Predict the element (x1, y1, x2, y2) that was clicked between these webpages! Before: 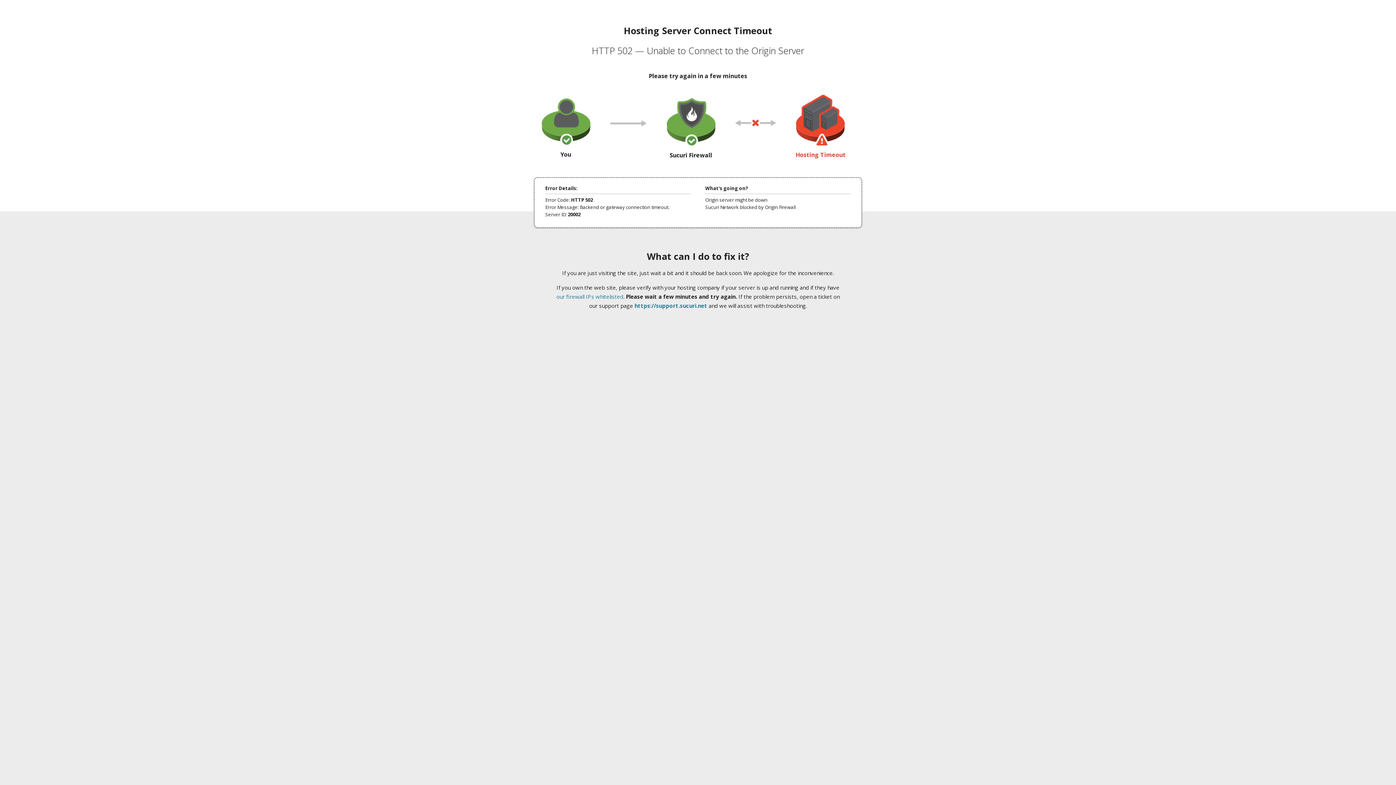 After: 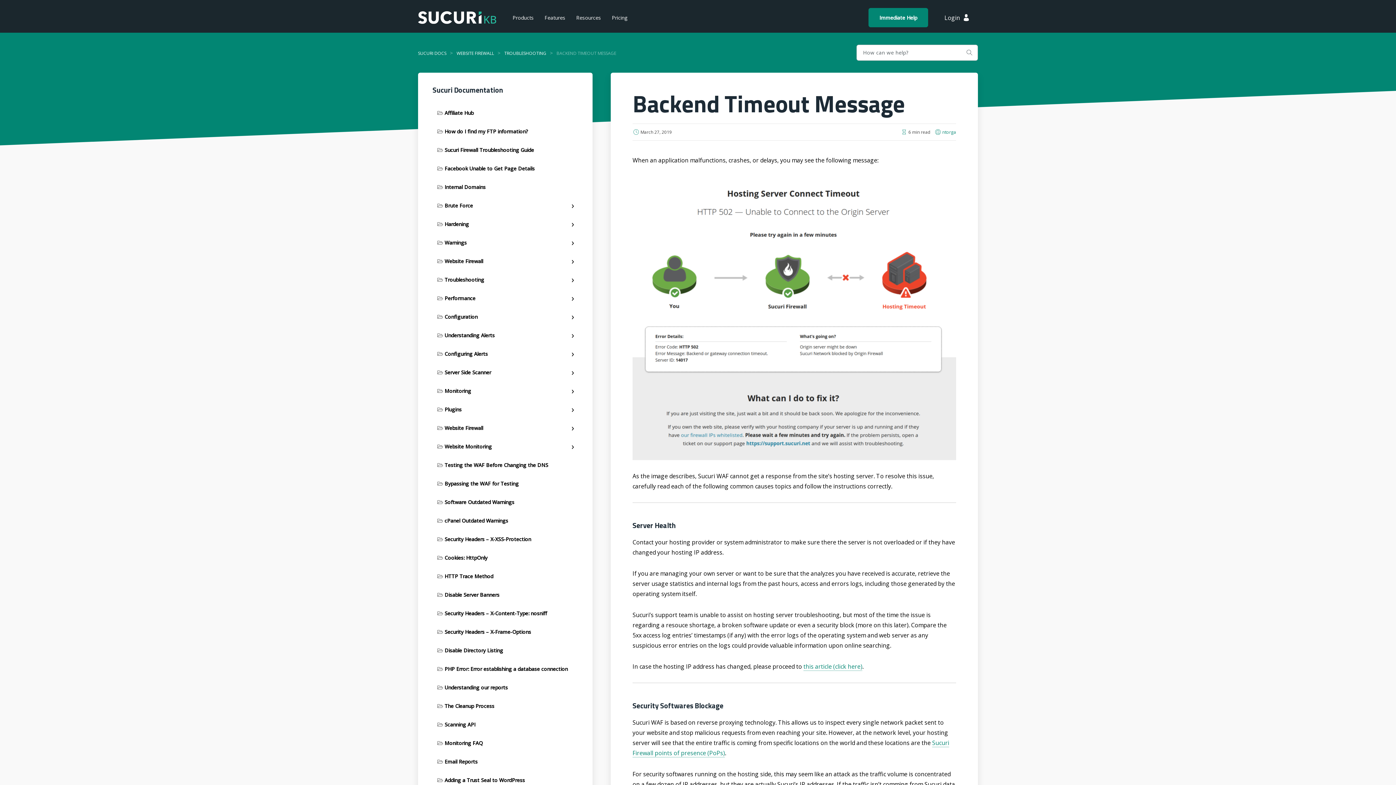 Action: label: our firewall IPs whitelisted bbox: (556, 293, 623, 300)